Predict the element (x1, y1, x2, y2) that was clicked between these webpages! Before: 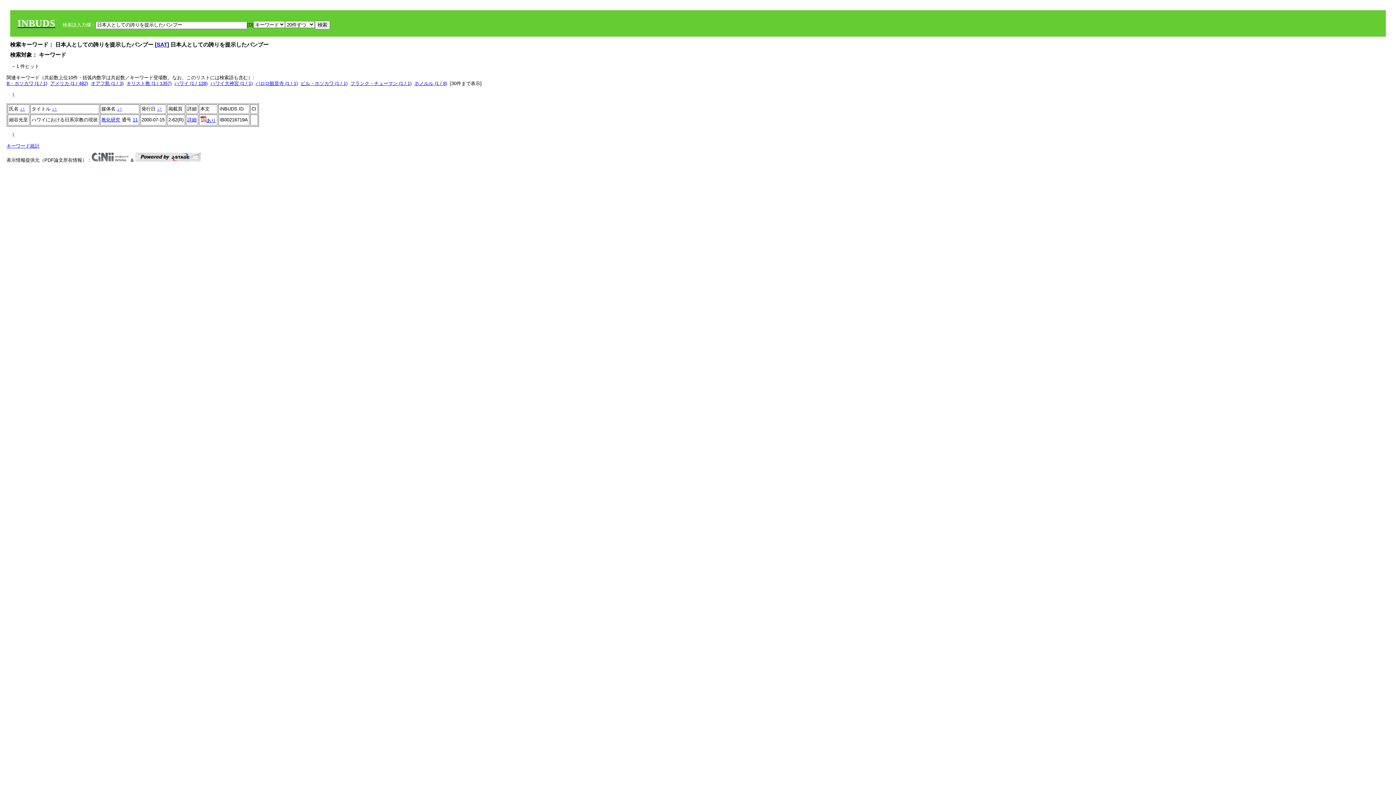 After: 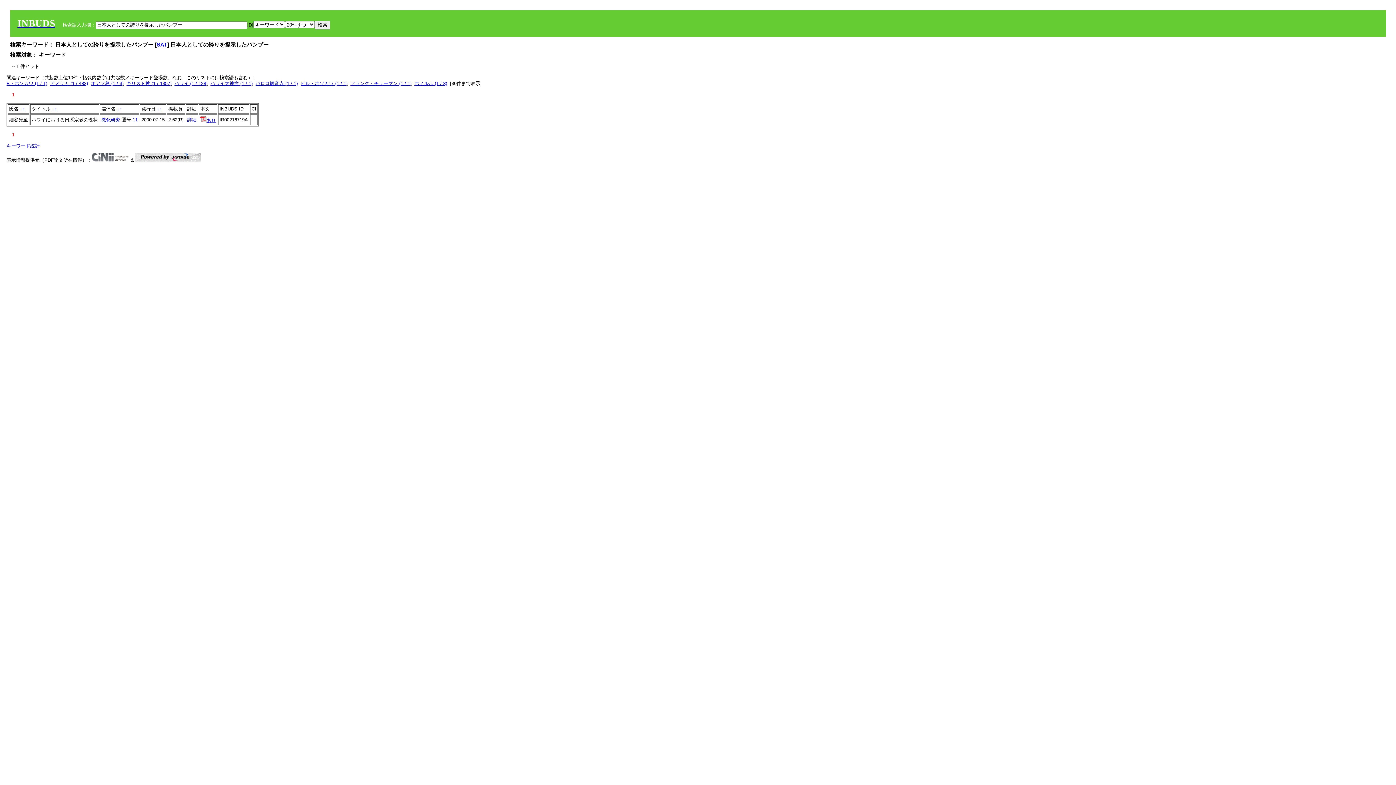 Action: label: ↑ bbox: (159, 106, 162, 111)